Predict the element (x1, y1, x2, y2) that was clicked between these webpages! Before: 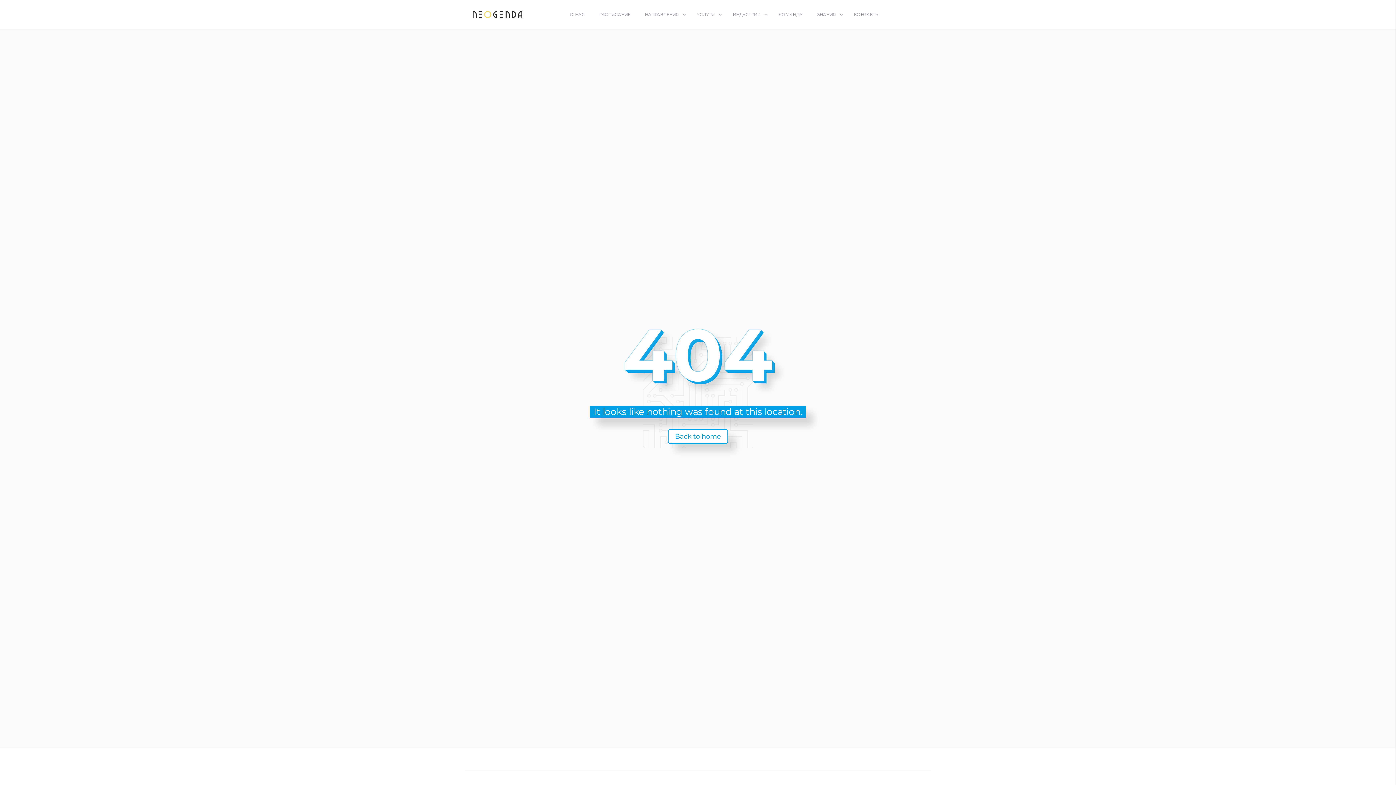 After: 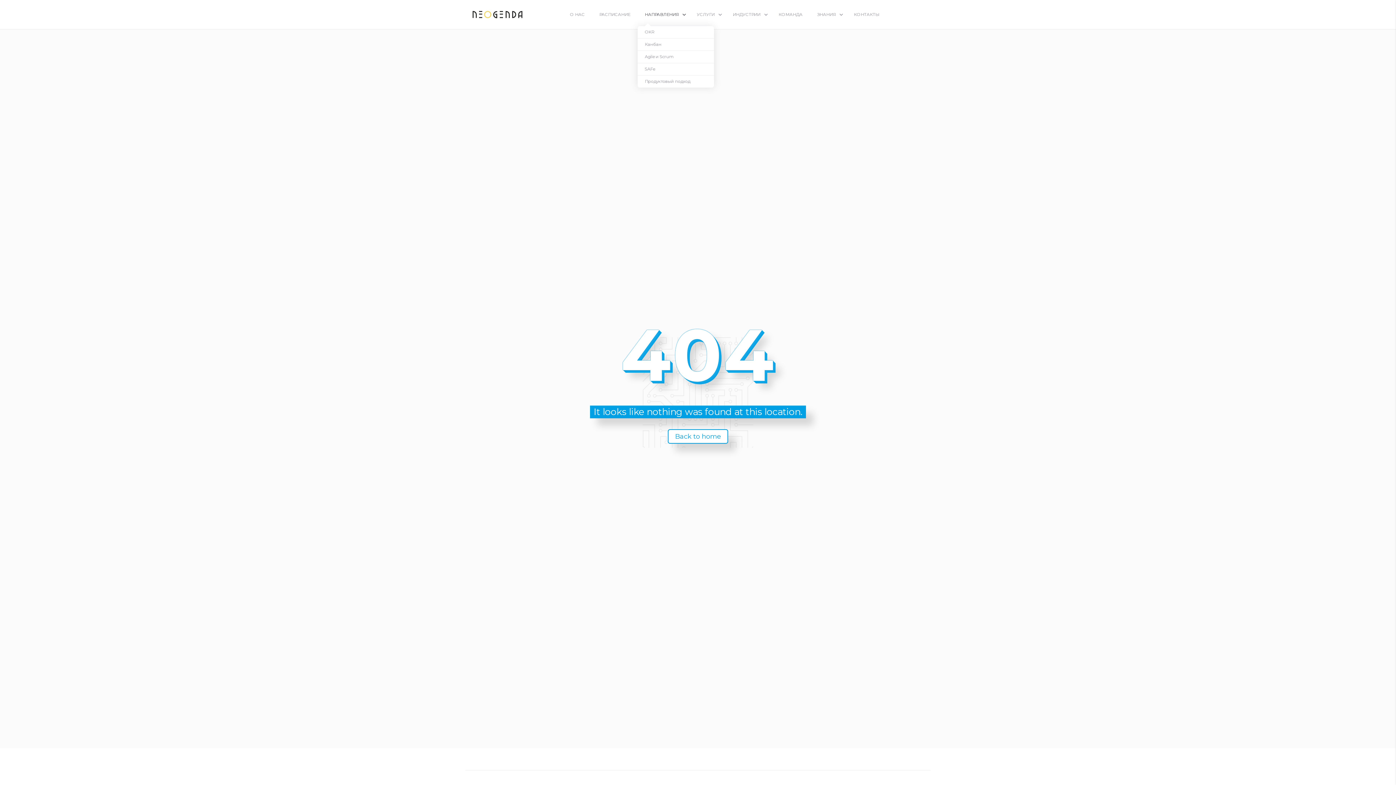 Action: bbox: (637, 0, 689, 29) label: НАПРАВЛЕНИЯ